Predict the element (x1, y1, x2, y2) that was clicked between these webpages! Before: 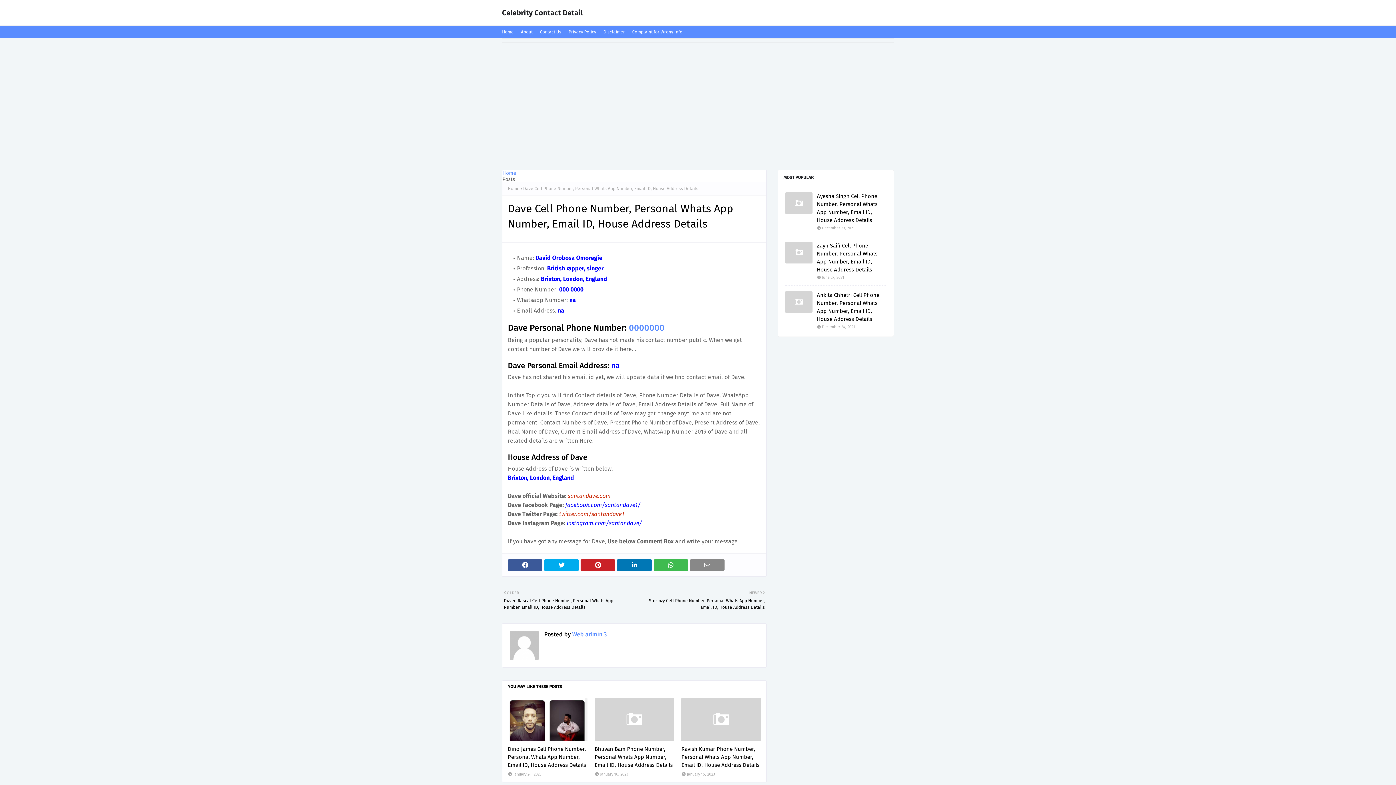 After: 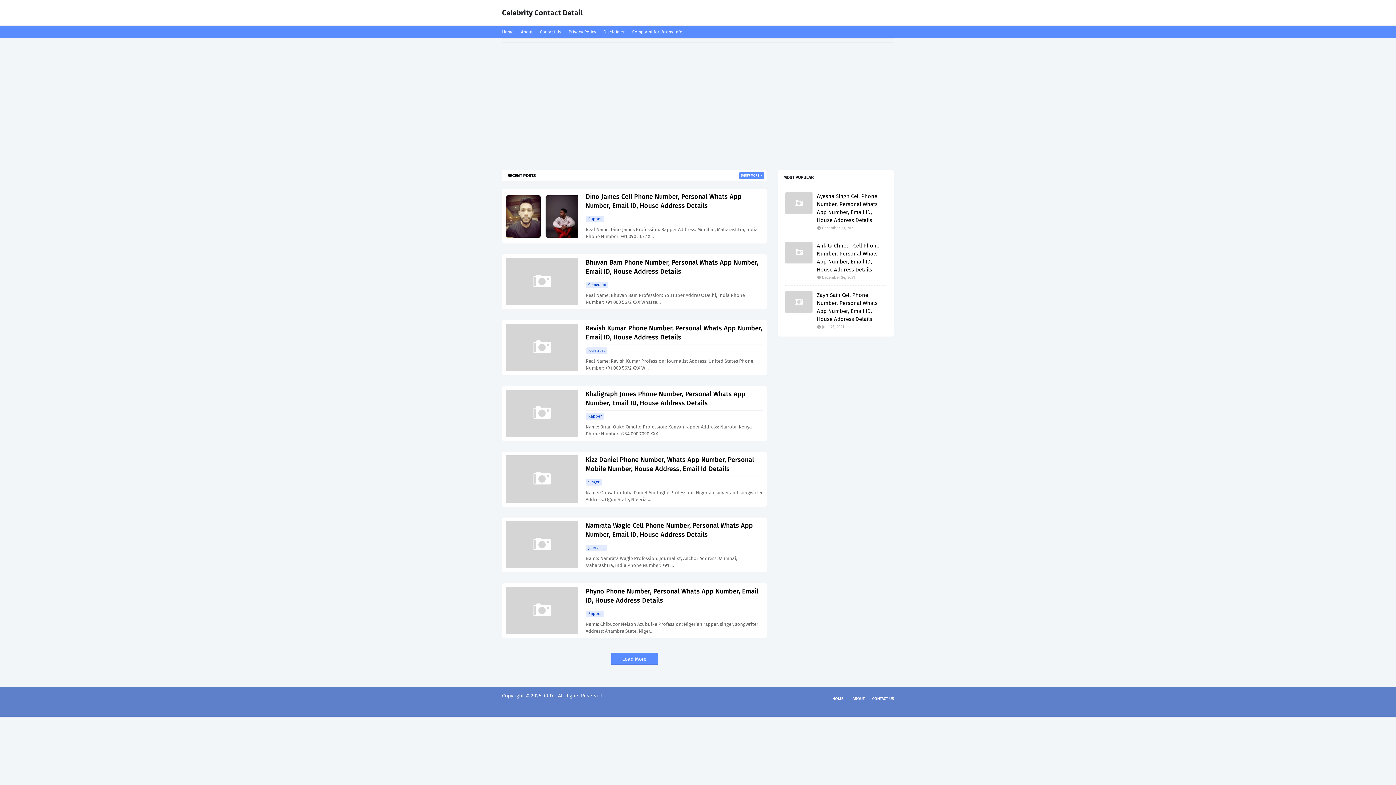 Action: label: Home bbox: (508, 182, 519, 194)